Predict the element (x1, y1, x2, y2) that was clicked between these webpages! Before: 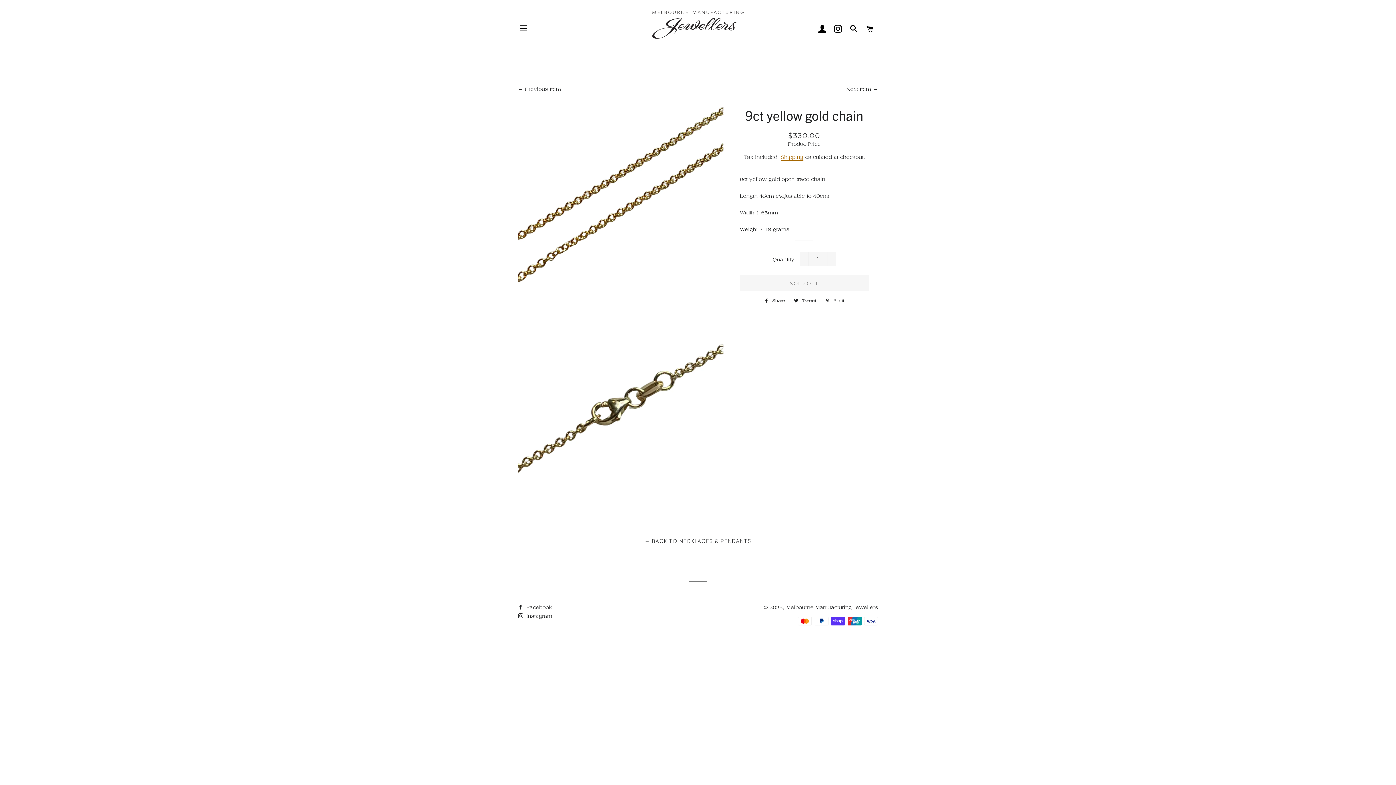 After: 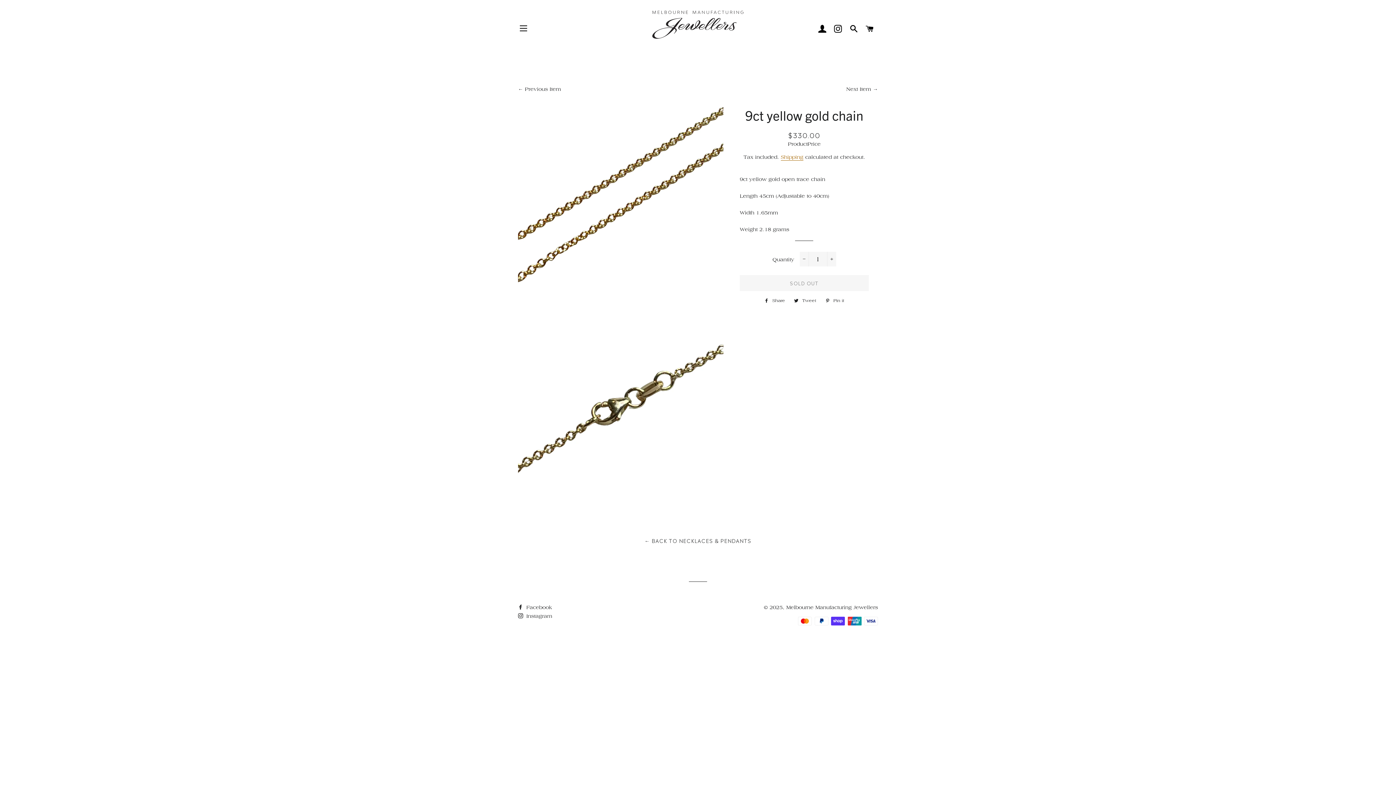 Action: bbox: (821, 296, 848, 304) label:  Pin it
Pin on Pinterest